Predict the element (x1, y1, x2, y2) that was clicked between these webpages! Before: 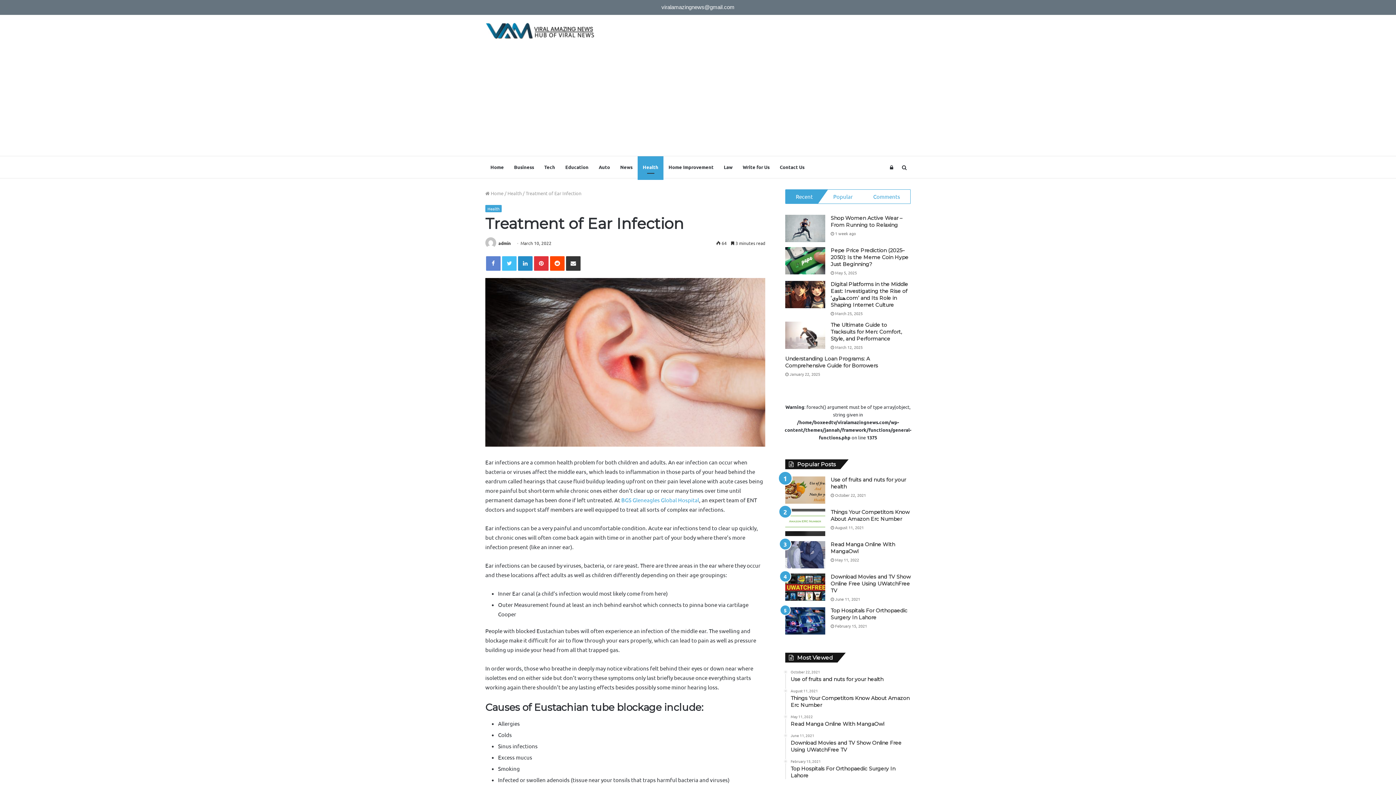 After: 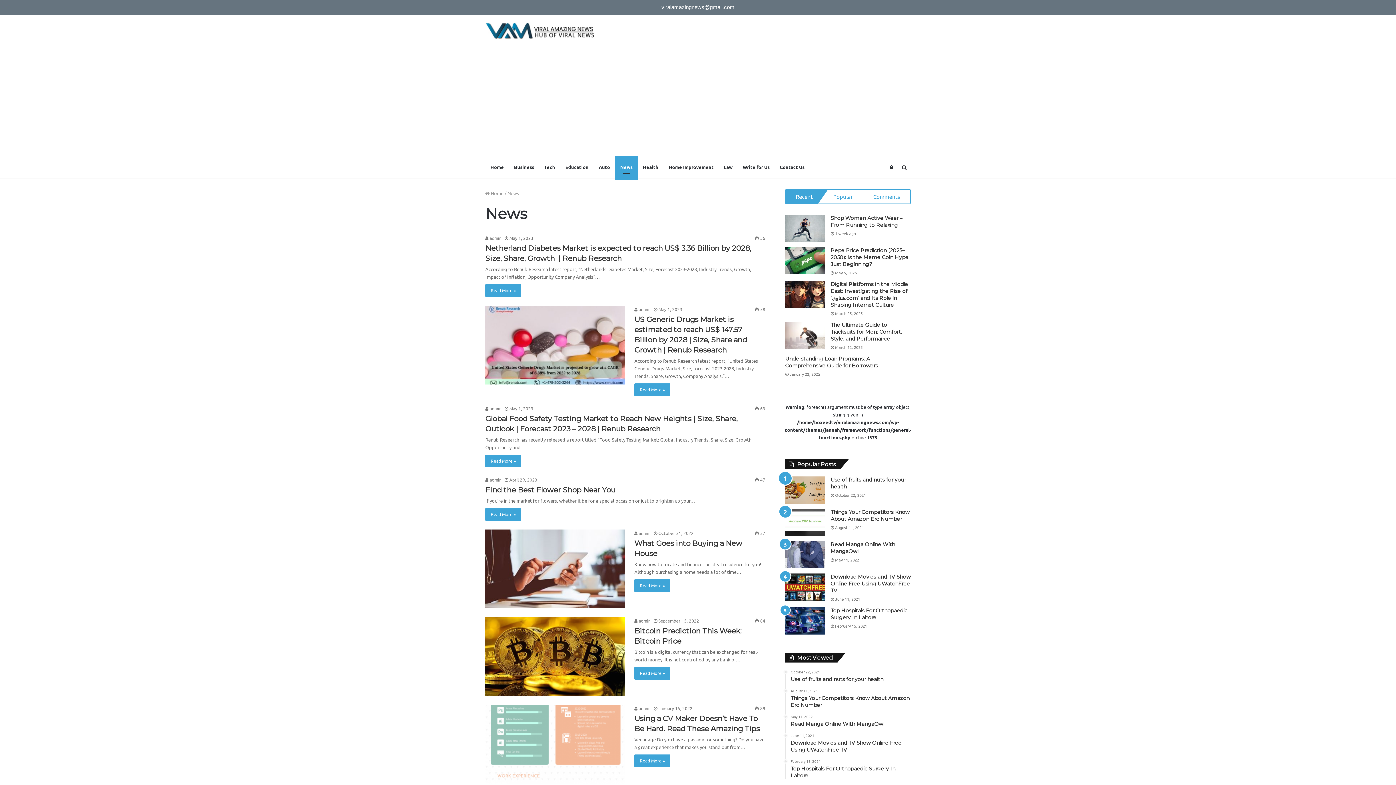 Action: label: News bbox: (615, 156, 637, 178)